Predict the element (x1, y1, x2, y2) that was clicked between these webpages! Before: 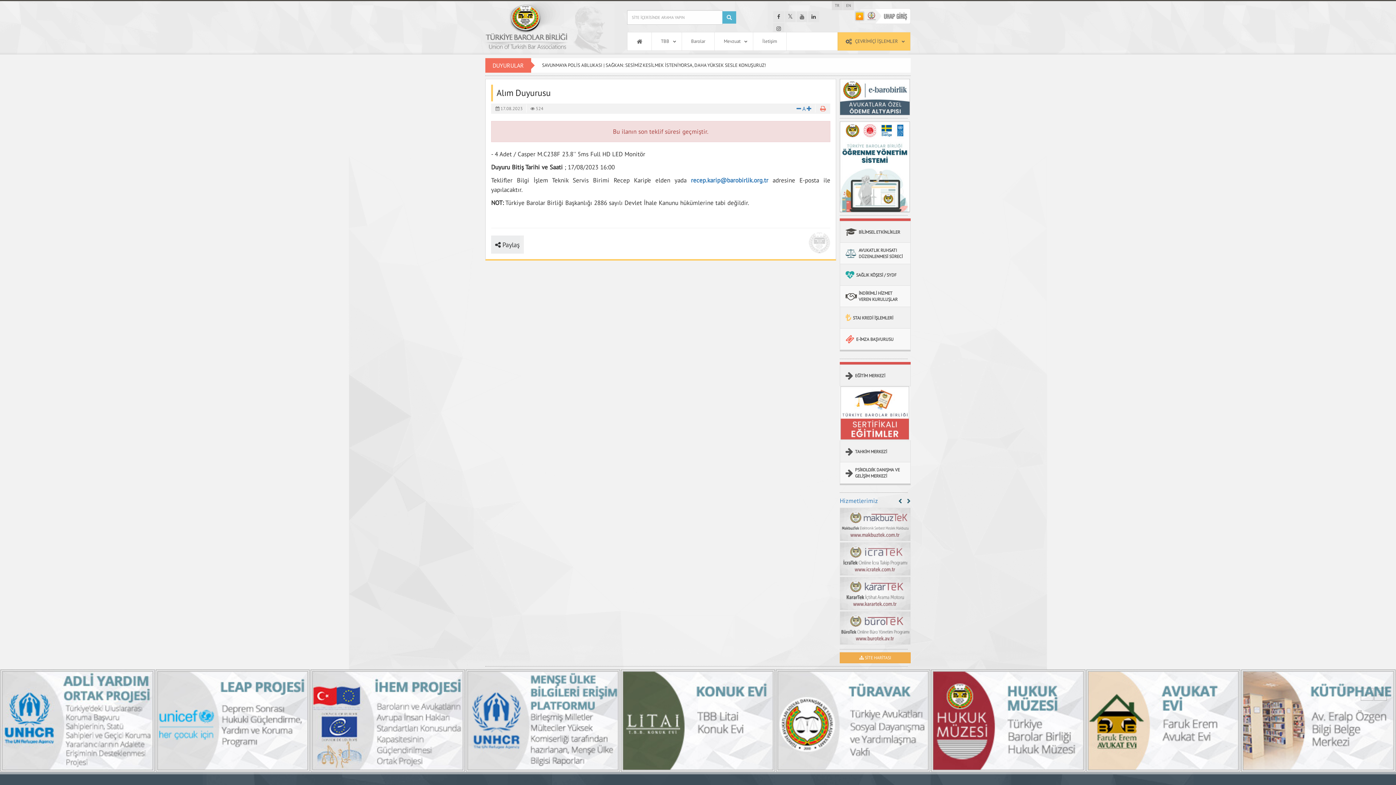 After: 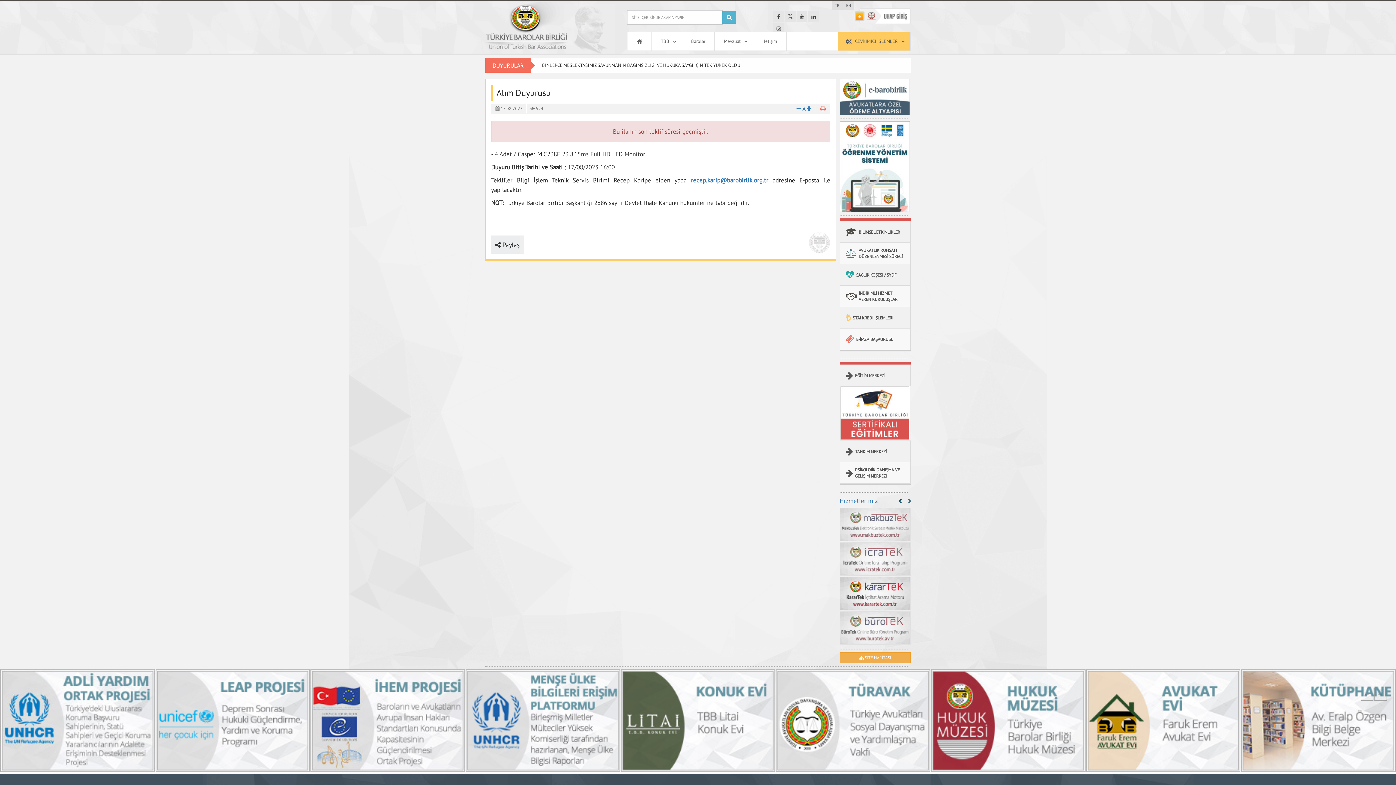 Action: bbox: (840, 577, 910, 610)